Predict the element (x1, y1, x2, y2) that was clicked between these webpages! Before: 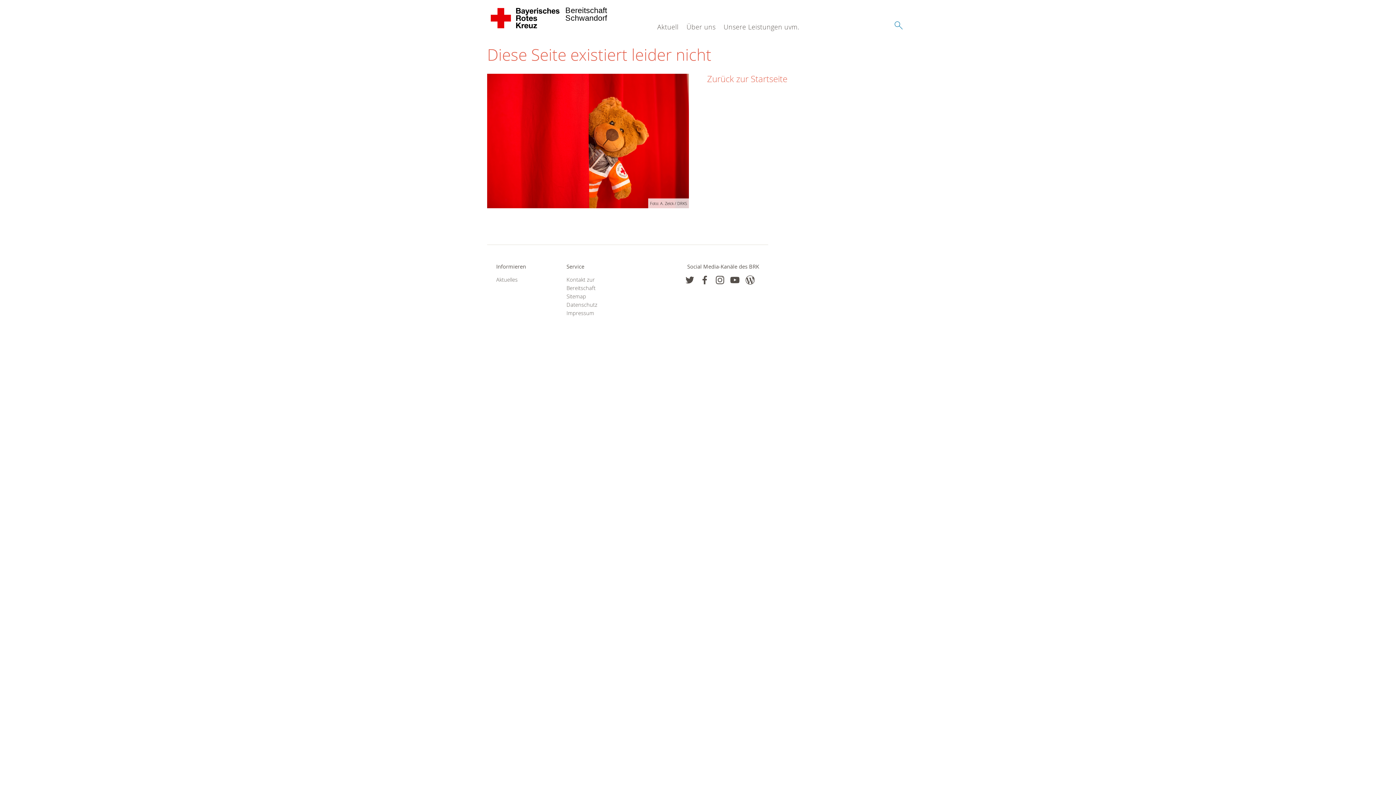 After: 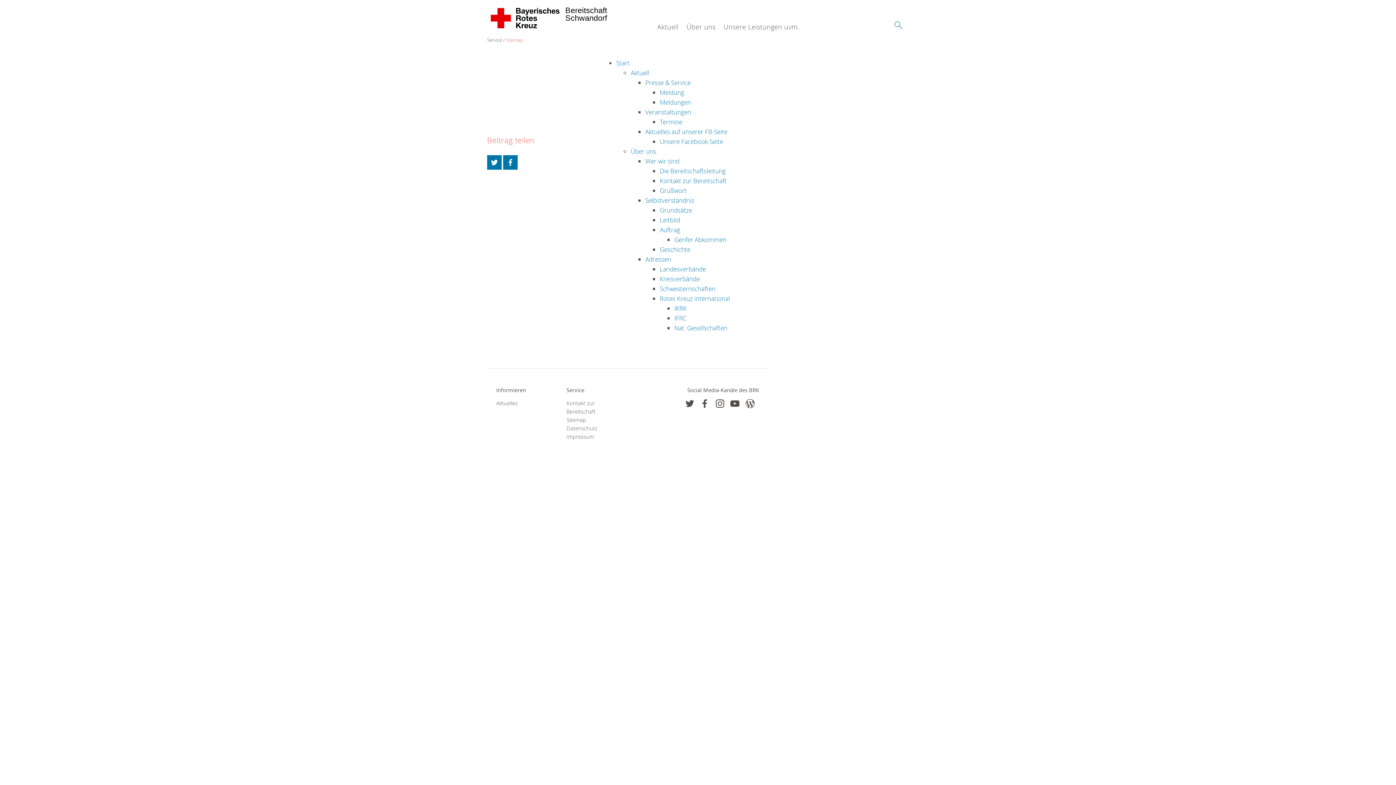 Action: label: Sitemap bbox: (566, 292, 618, 300)